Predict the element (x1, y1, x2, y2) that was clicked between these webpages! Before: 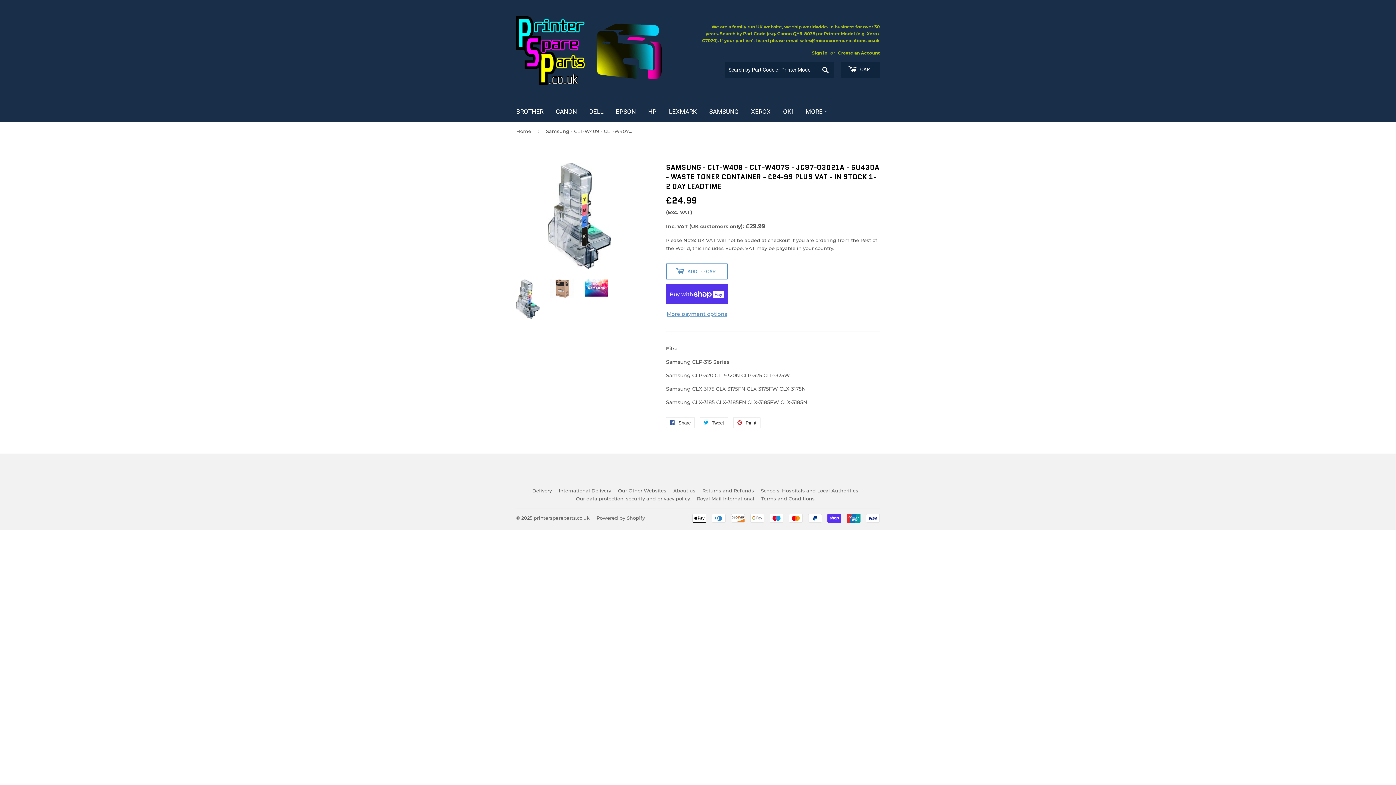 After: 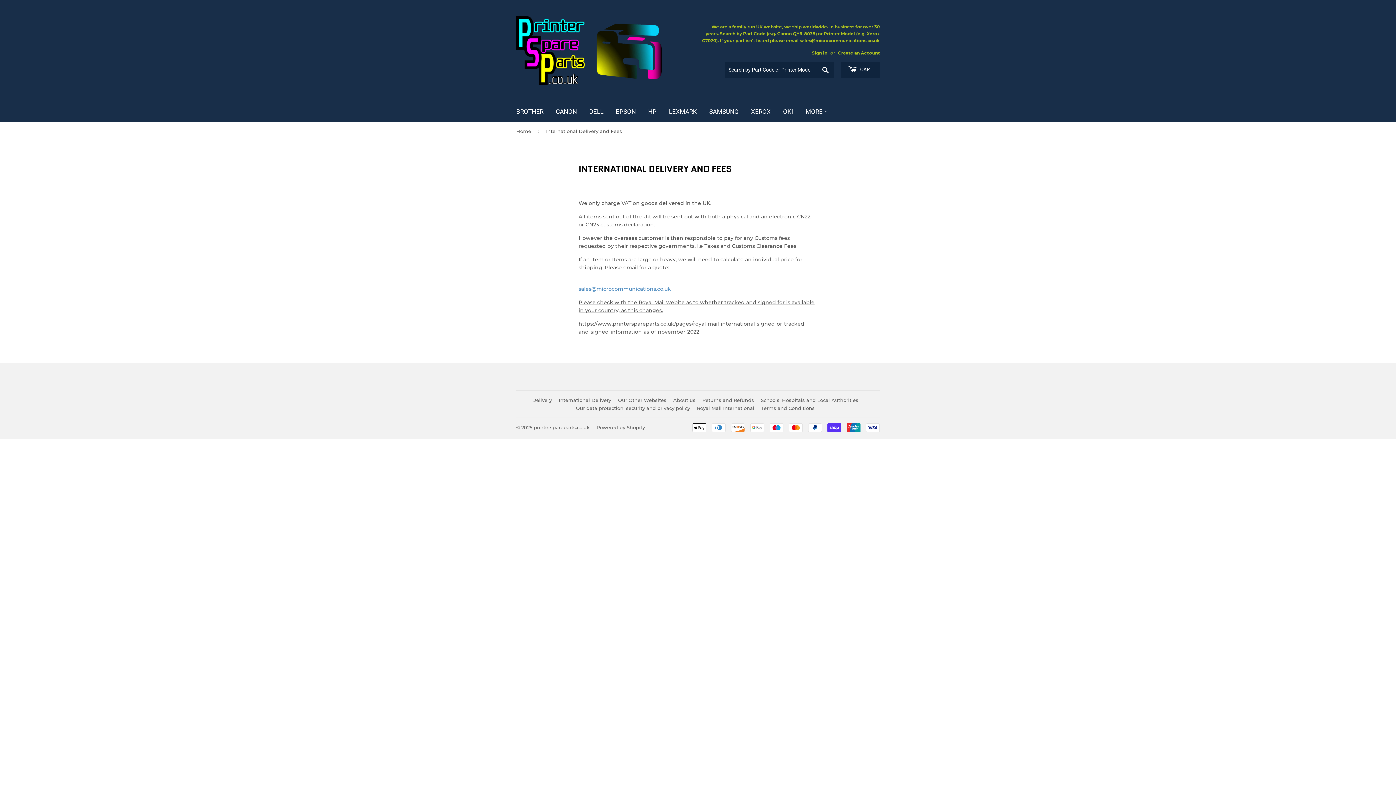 Action: bbox: (558, 488, 611, 493) label: International Delivery